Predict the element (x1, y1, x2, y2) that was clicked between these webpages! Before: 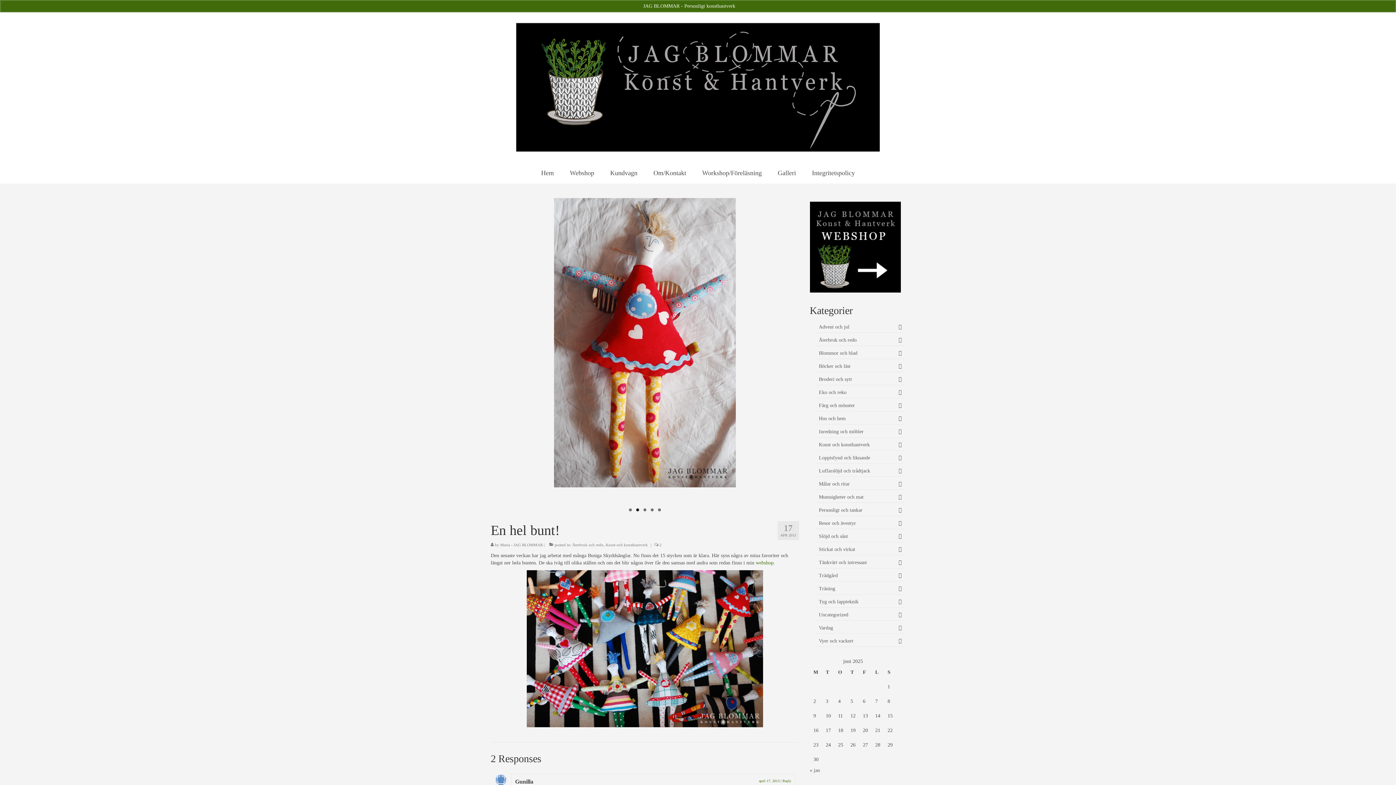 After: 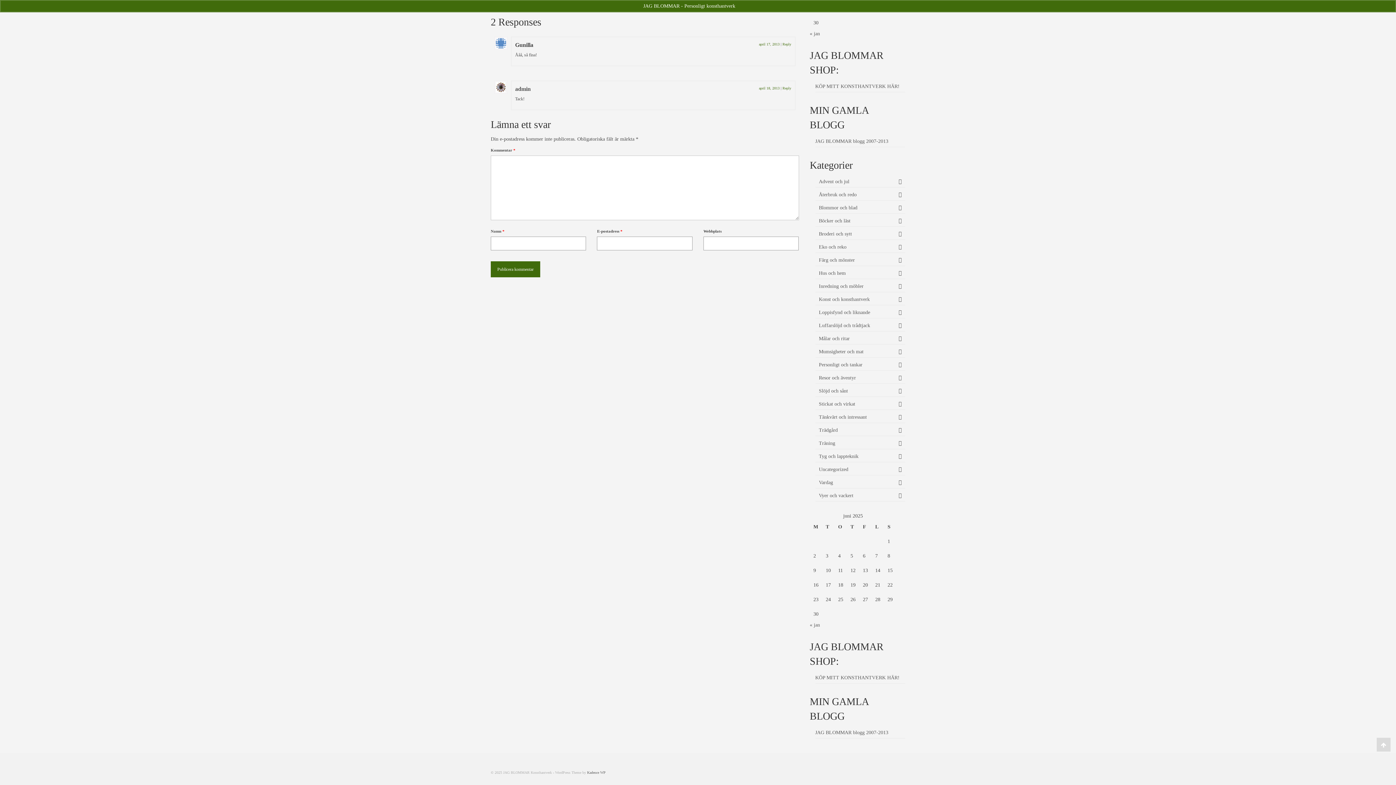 Action: bbox: (759, 779, 779, 783) label: april 17, 2013